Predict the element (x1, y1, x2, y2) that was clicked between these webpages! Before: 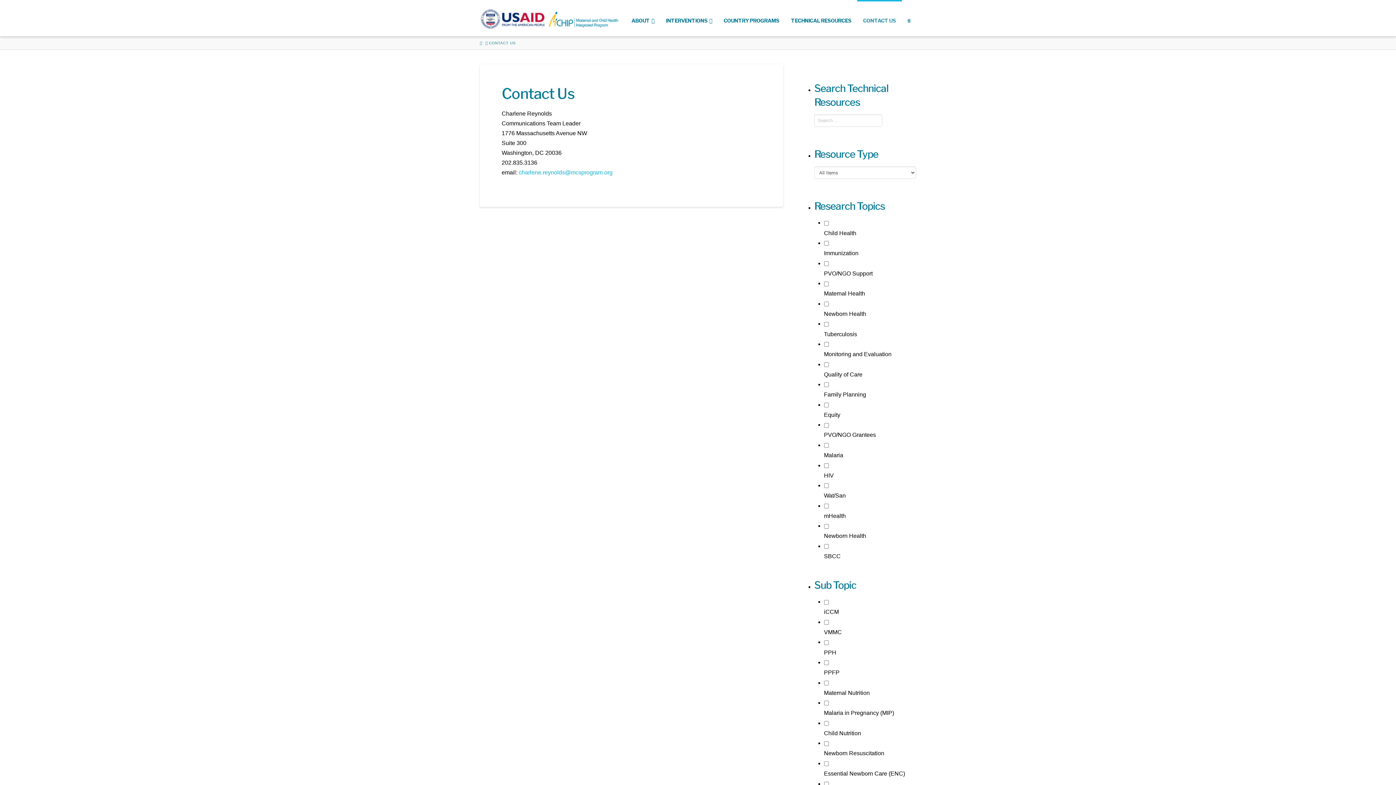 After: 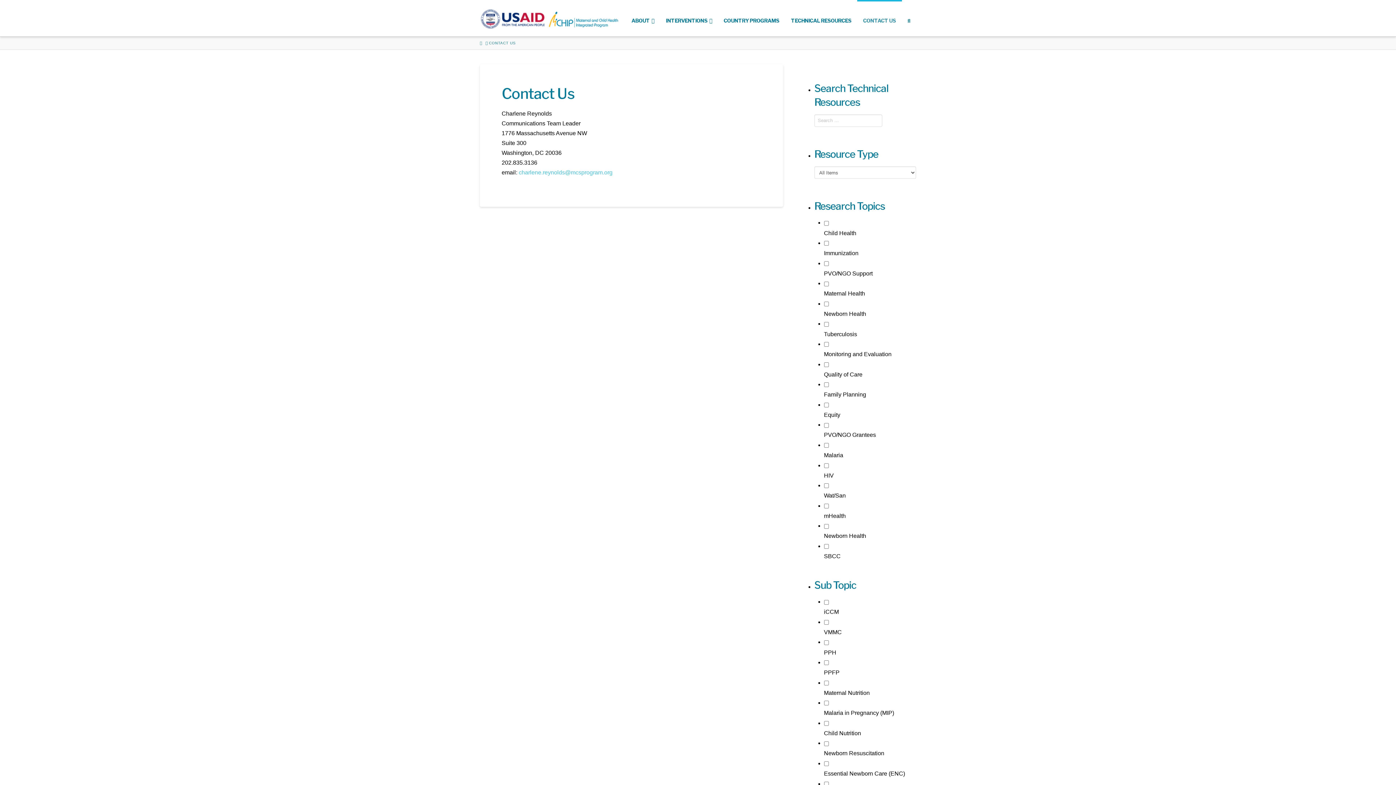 Action: label: charlene.reynolds@mcsprogram.org bbox: (518, 169, 612, 175)